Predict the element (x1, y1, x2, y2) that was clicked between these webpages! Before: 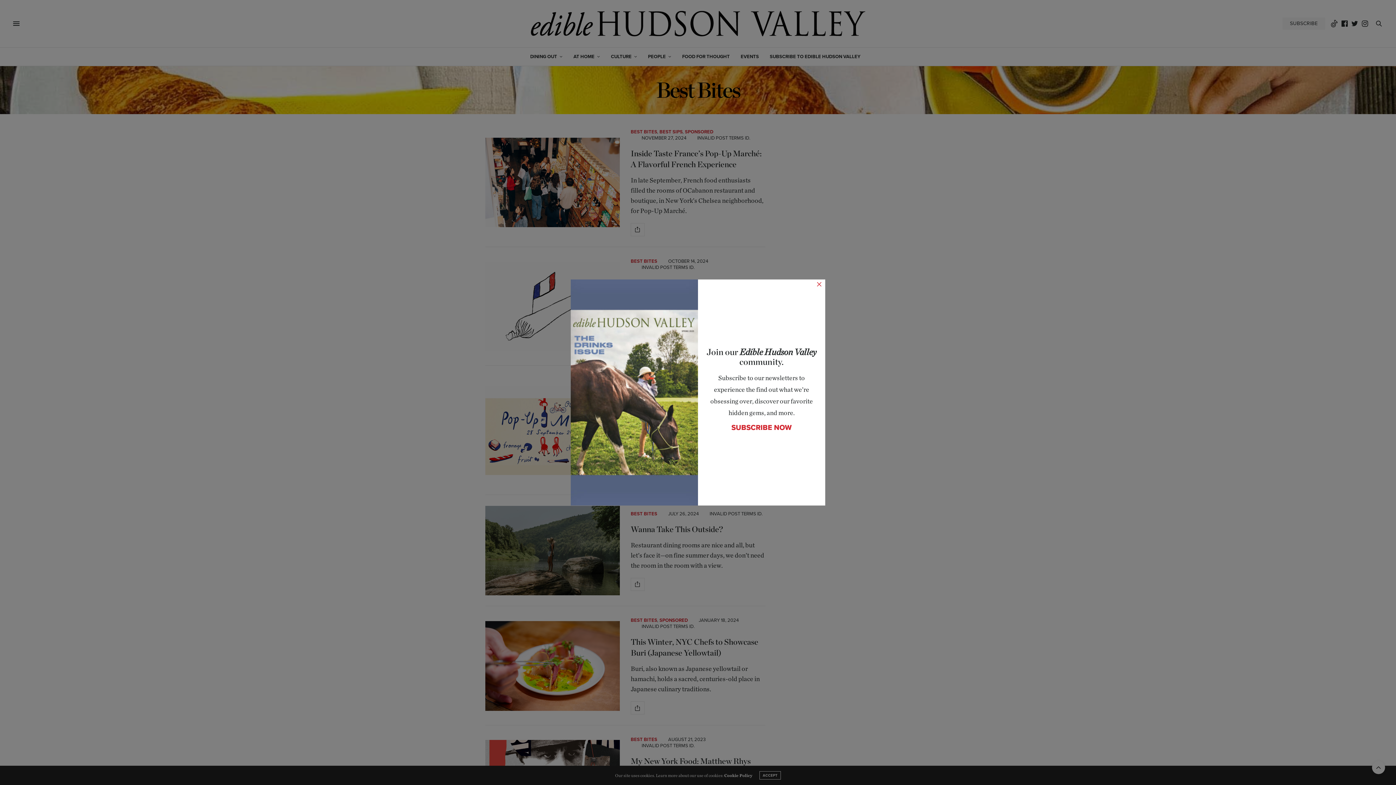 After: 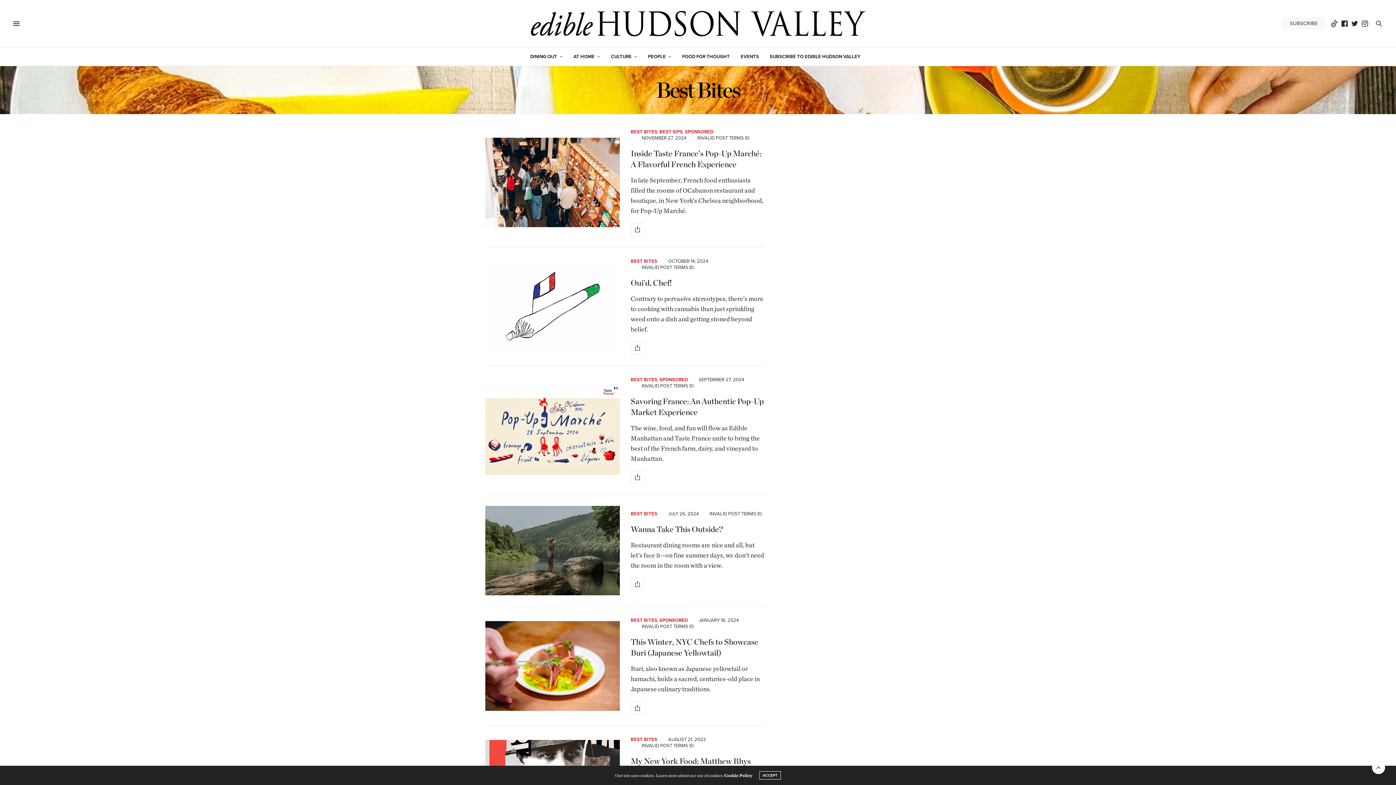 Action: bbox: (816, 281, 822, 286) label: ×